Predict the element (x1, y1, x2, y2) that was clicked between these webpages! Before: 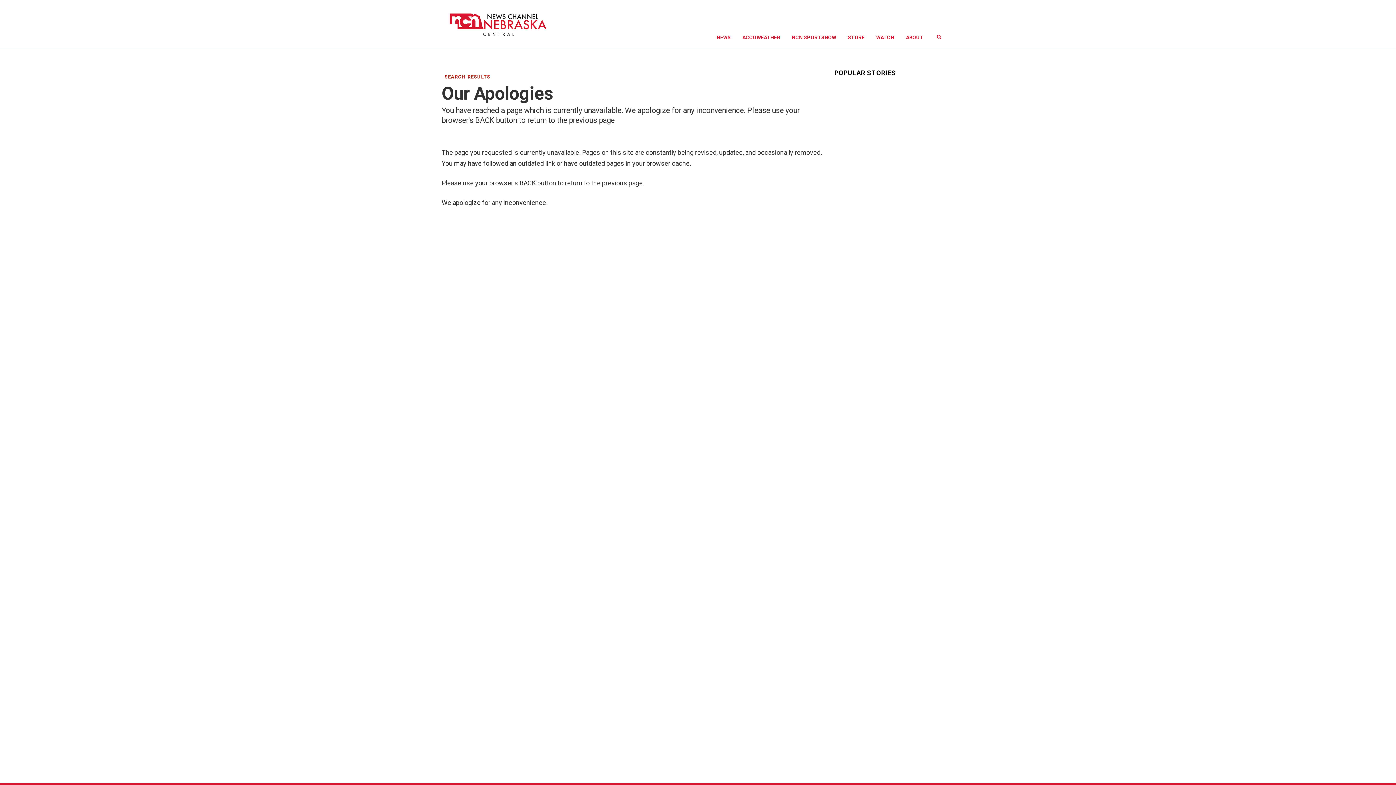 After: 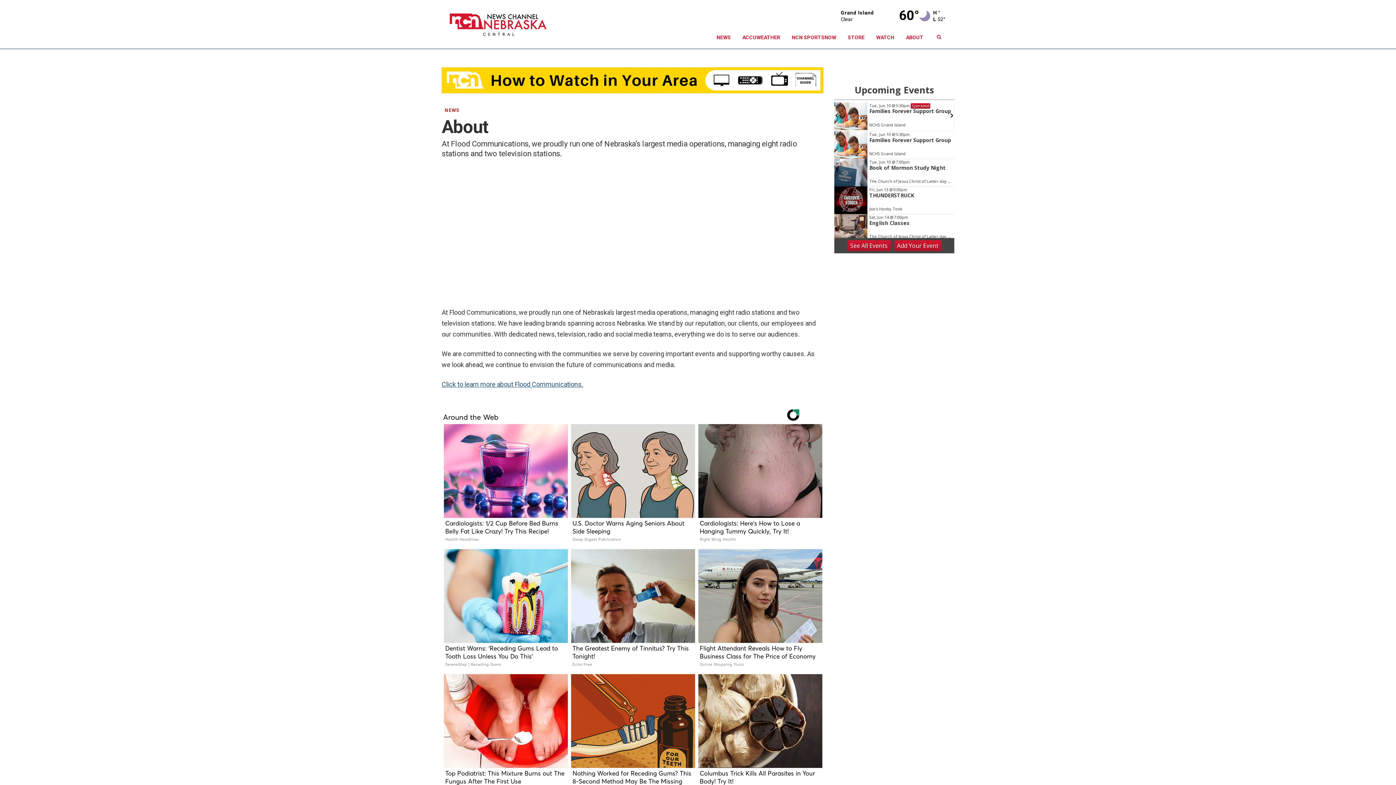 Action: label: ABOUT bbox: (900, 26, 929, 48)